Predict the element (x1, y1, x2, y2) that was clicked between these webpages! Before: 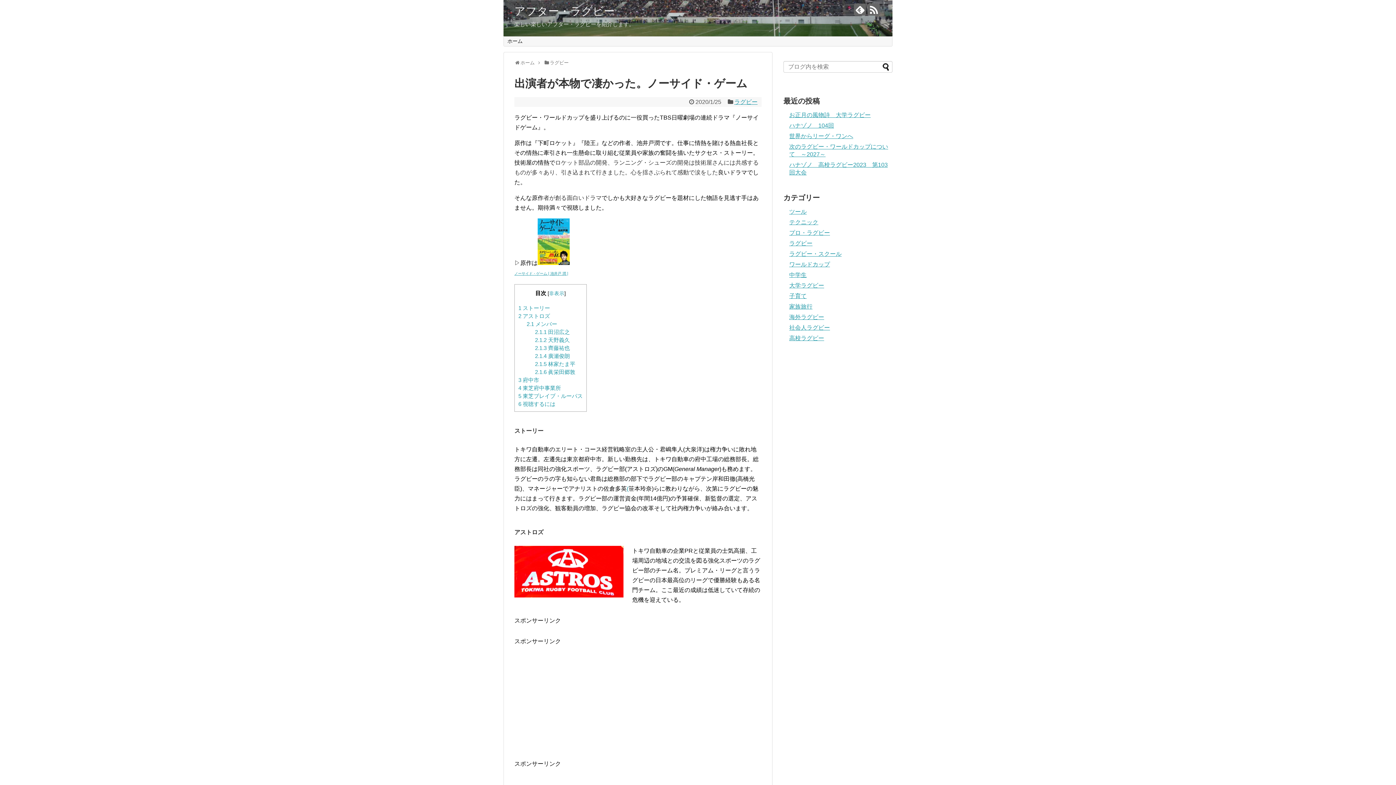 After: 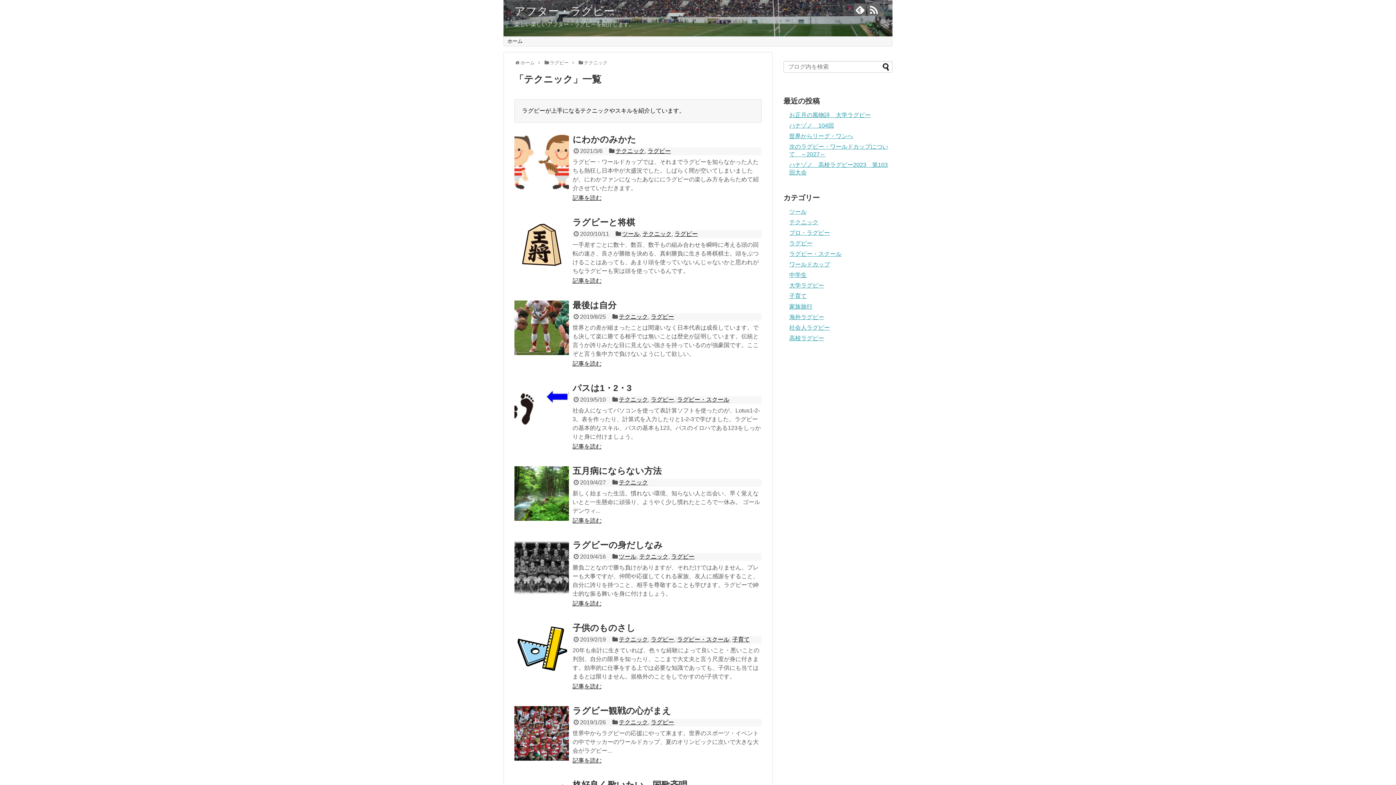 Action: bbox: (789, 219, 818, 225) label: テクニック